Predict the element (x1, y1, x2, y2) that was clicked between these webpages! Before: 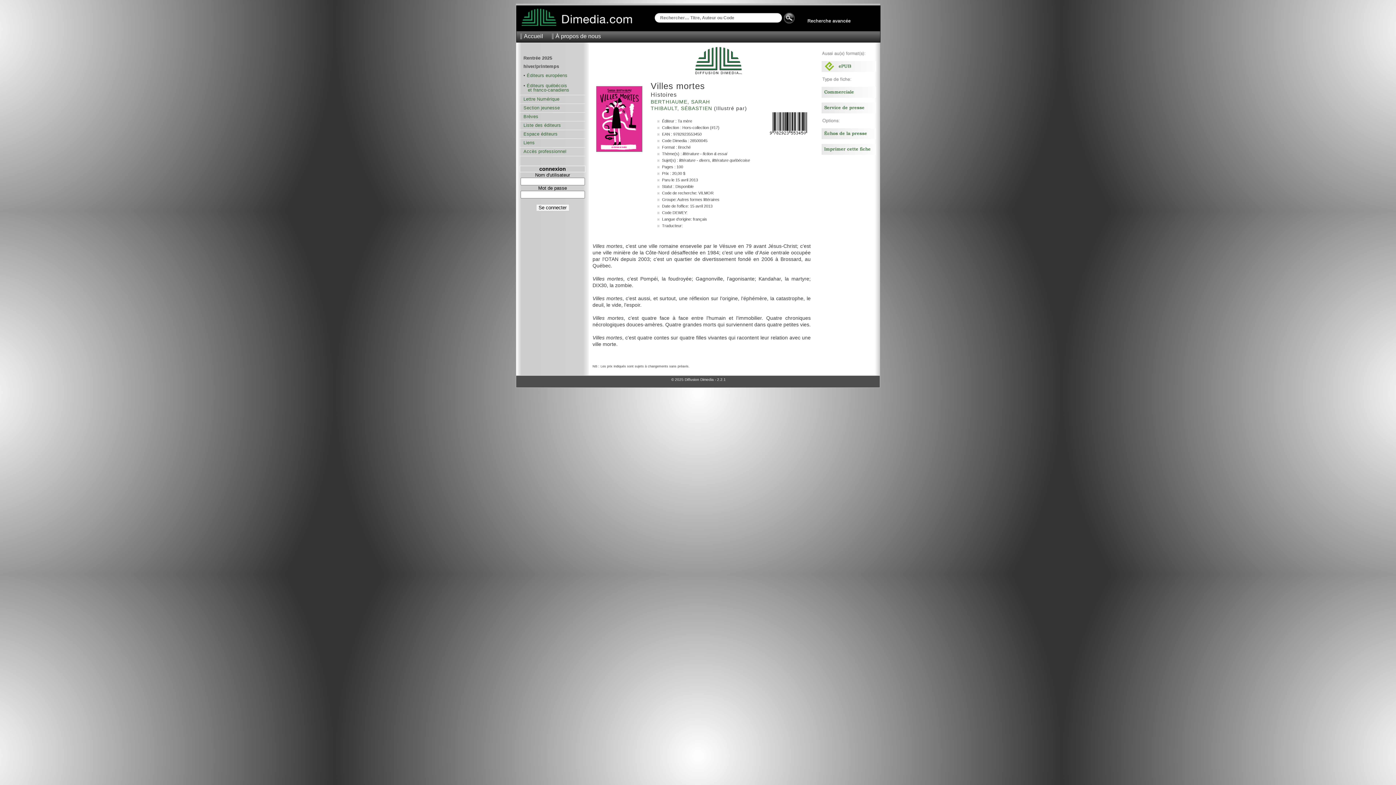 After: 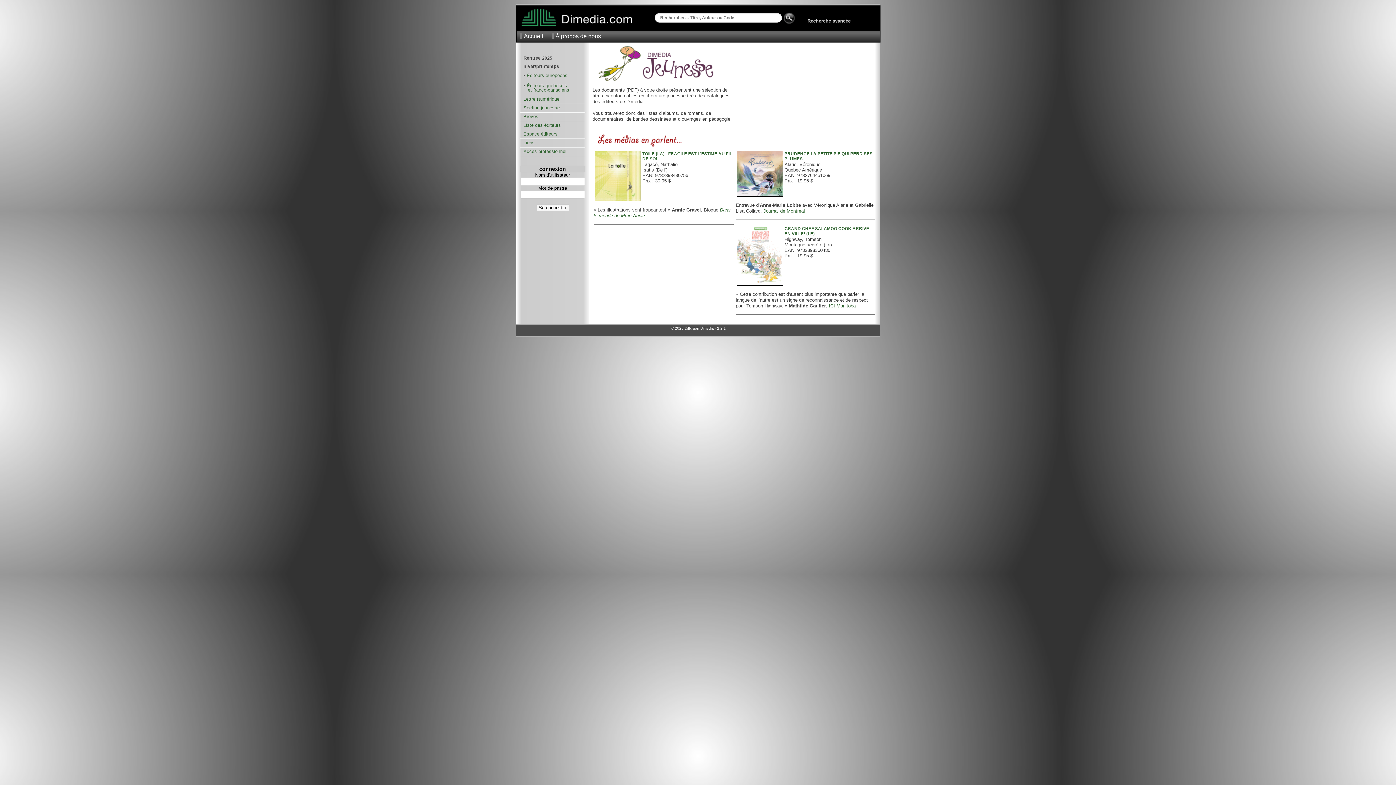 Action: bbox: (523, 105, 560, 110) label: Section jeunesse